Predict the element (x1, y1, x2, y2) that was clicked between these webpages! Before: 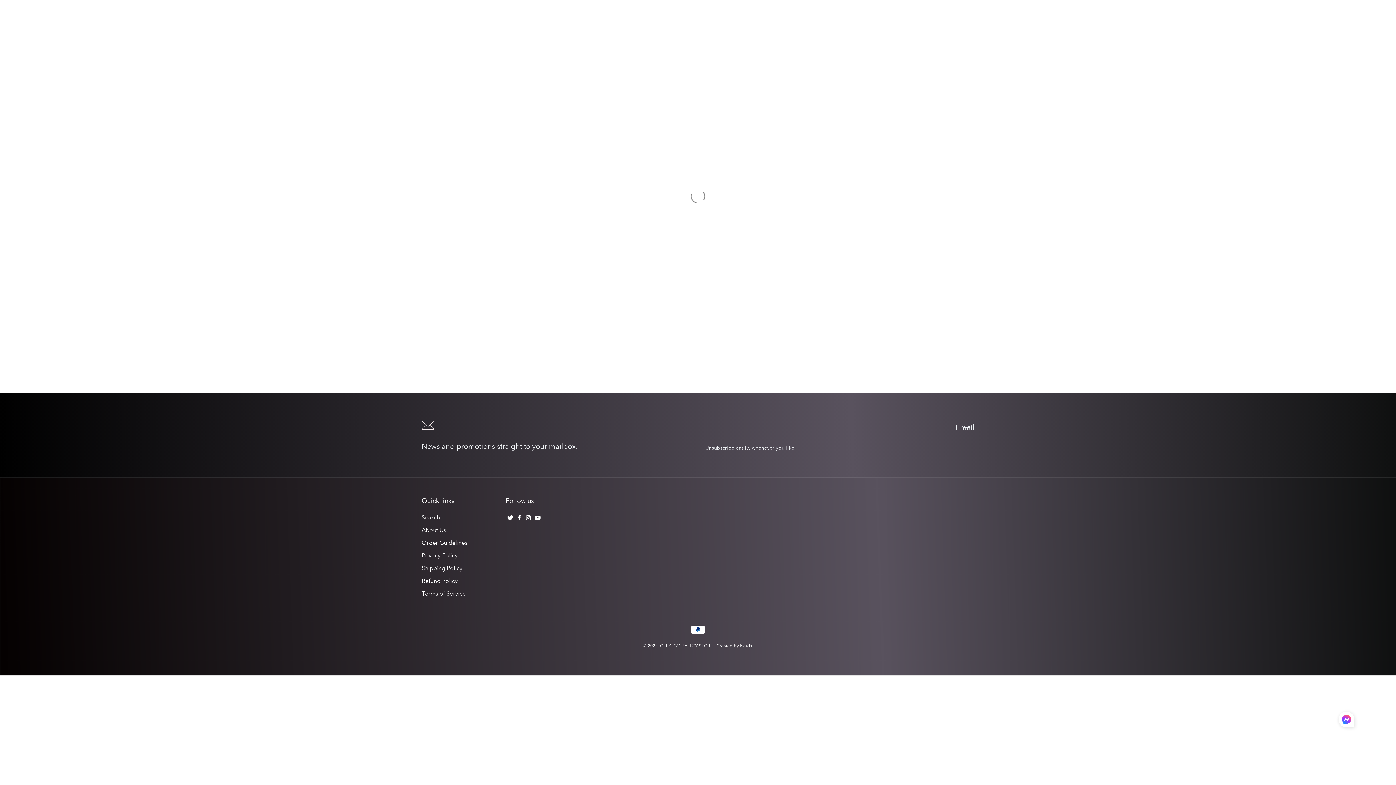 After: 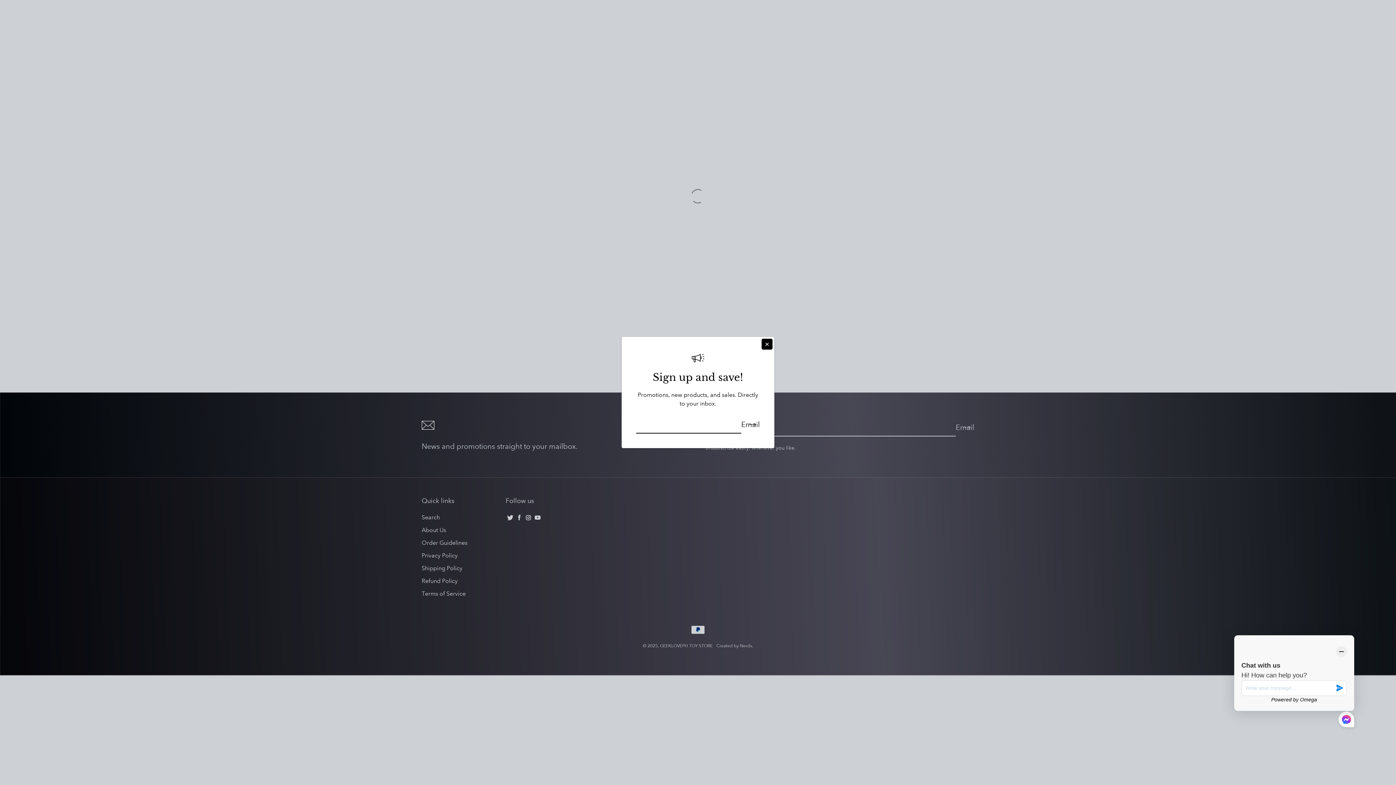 Action: label: Click to open or close social buttons bbox: (1338, 711, 1354, 730)